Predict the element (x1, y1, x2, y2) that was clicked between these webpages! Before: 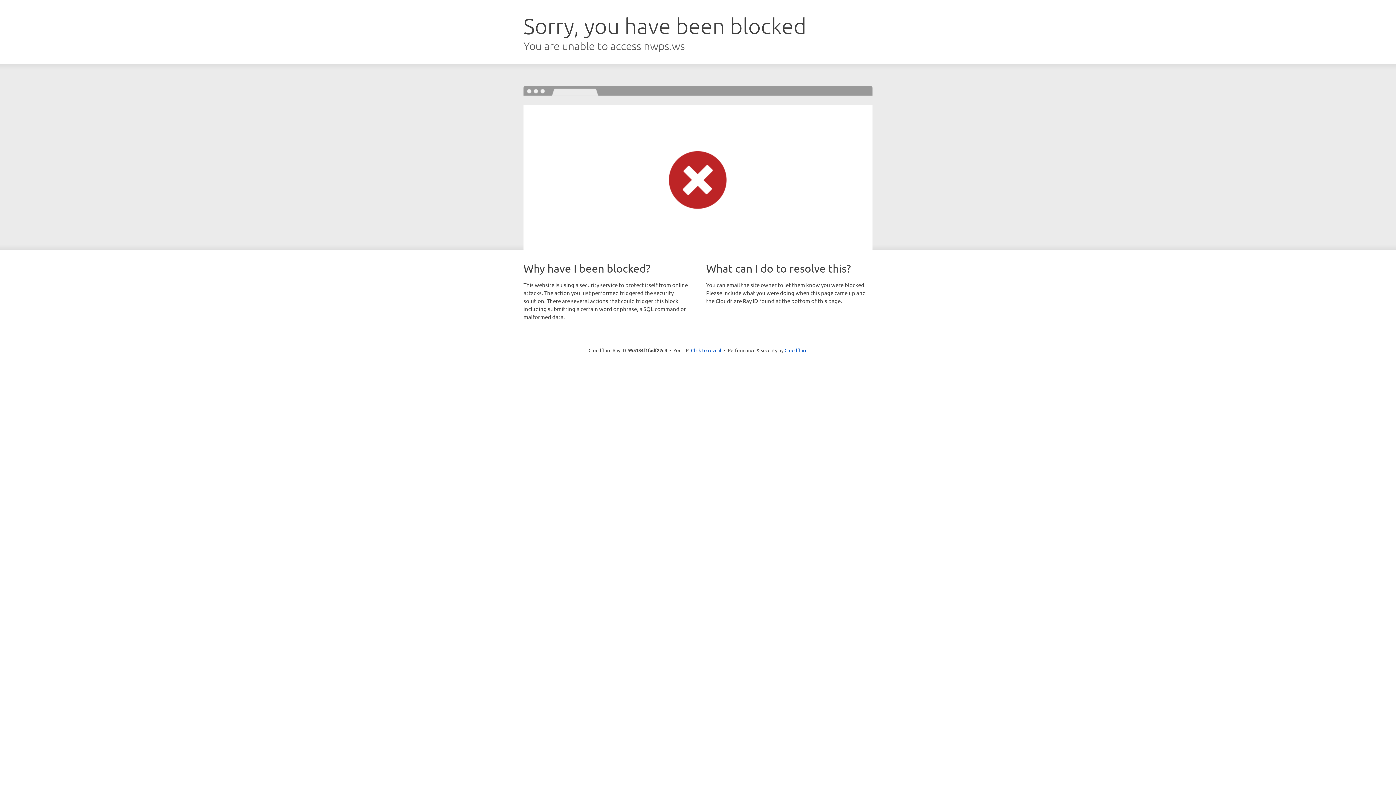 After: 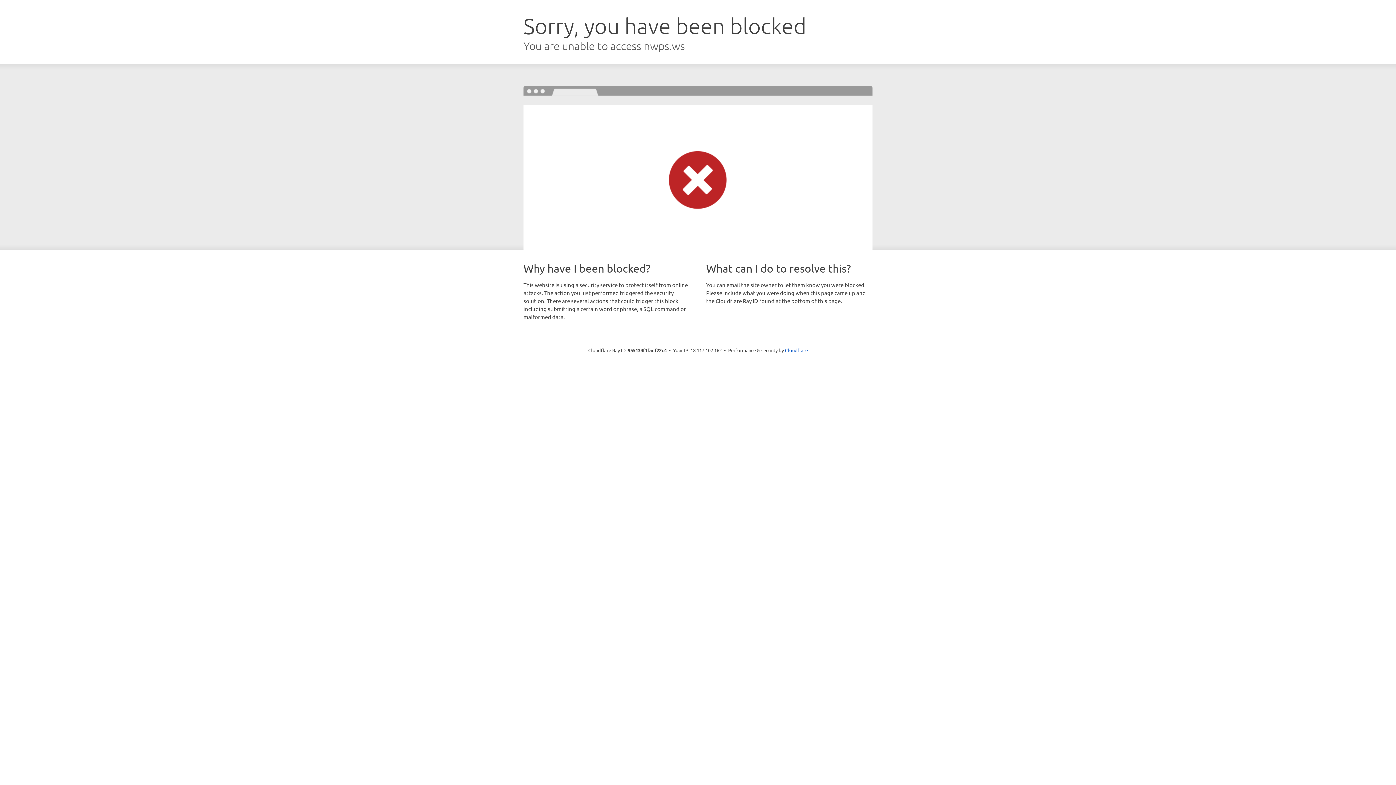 Action: bbox: (691, 346, 721, 353) label: Click to reveal